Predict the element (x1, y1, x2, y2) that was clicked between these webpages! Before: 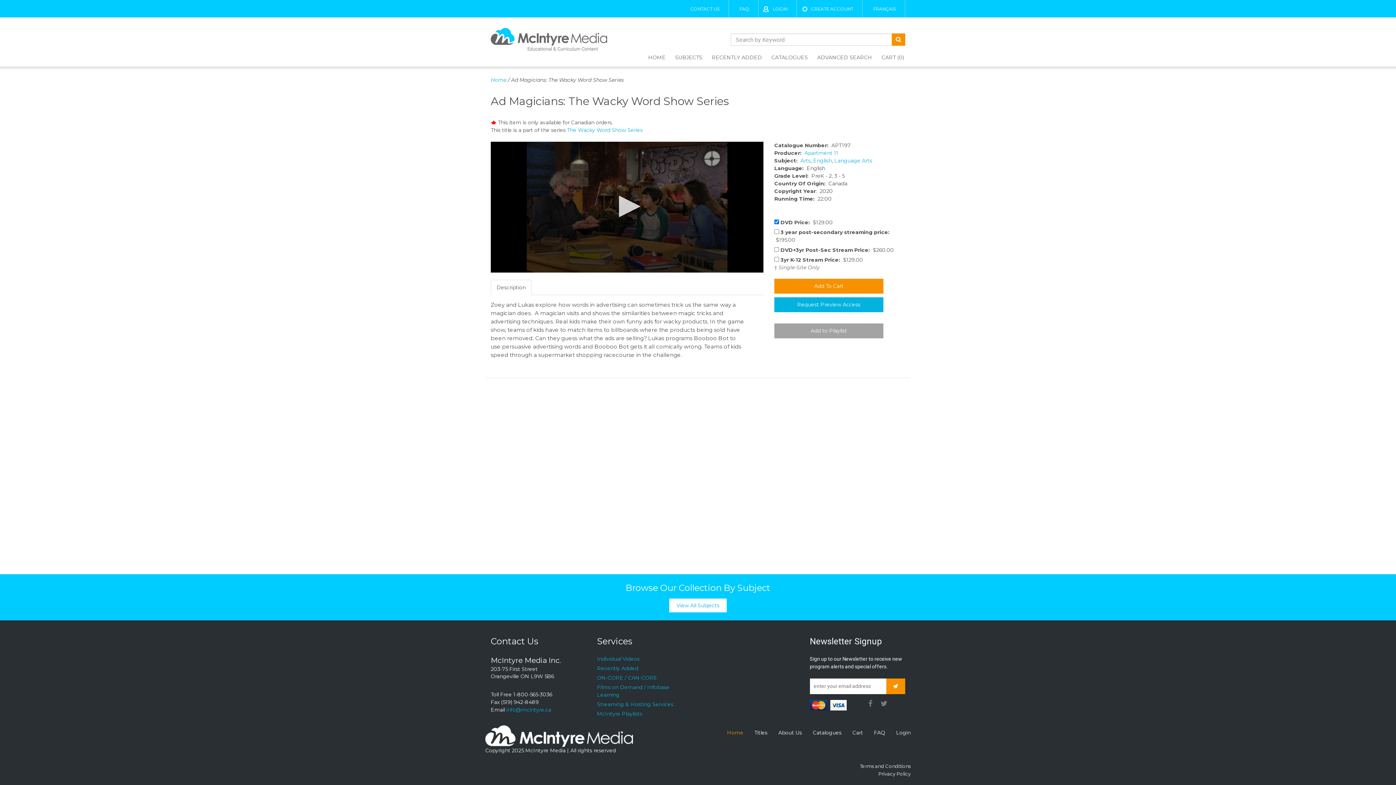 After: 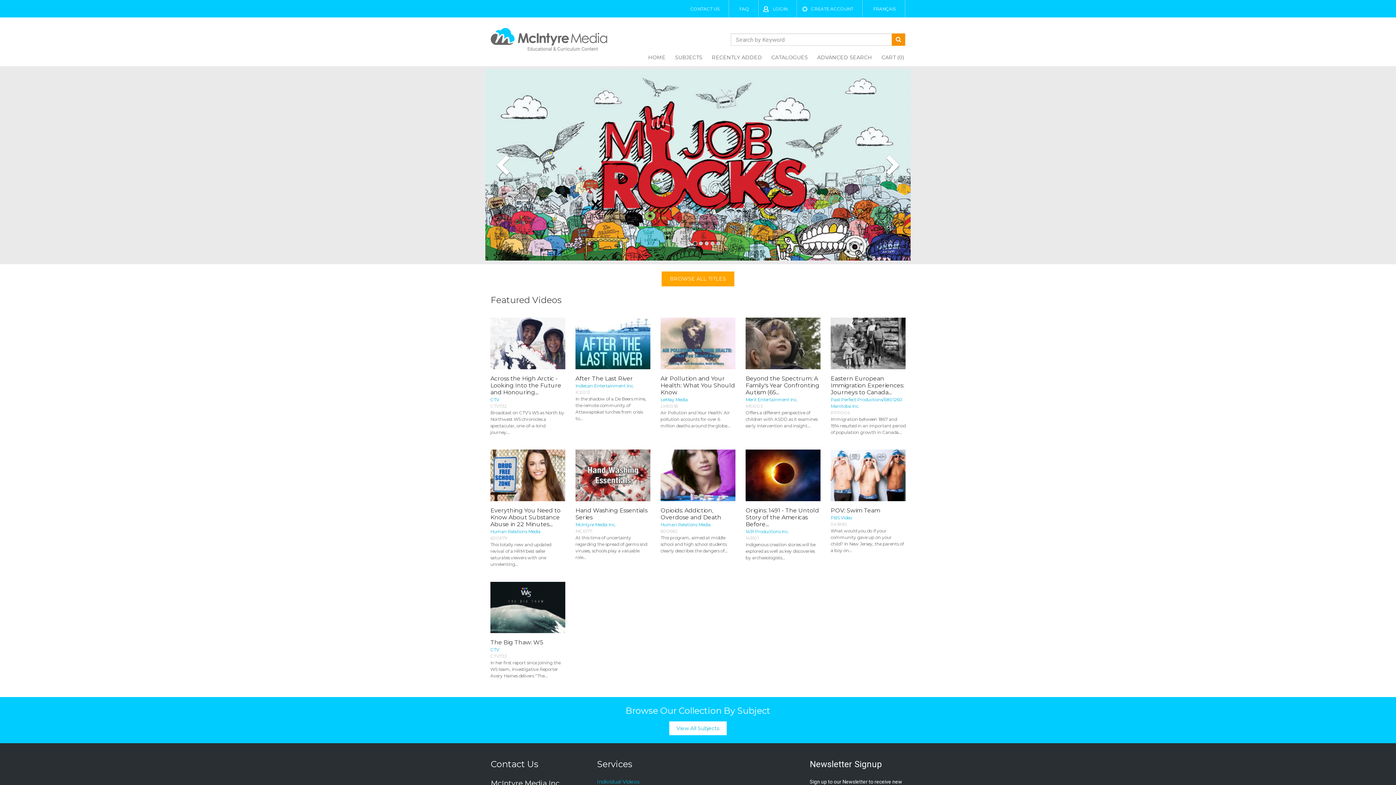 Action: label: Individual Videos bbox: (597, 655, 639, 662)